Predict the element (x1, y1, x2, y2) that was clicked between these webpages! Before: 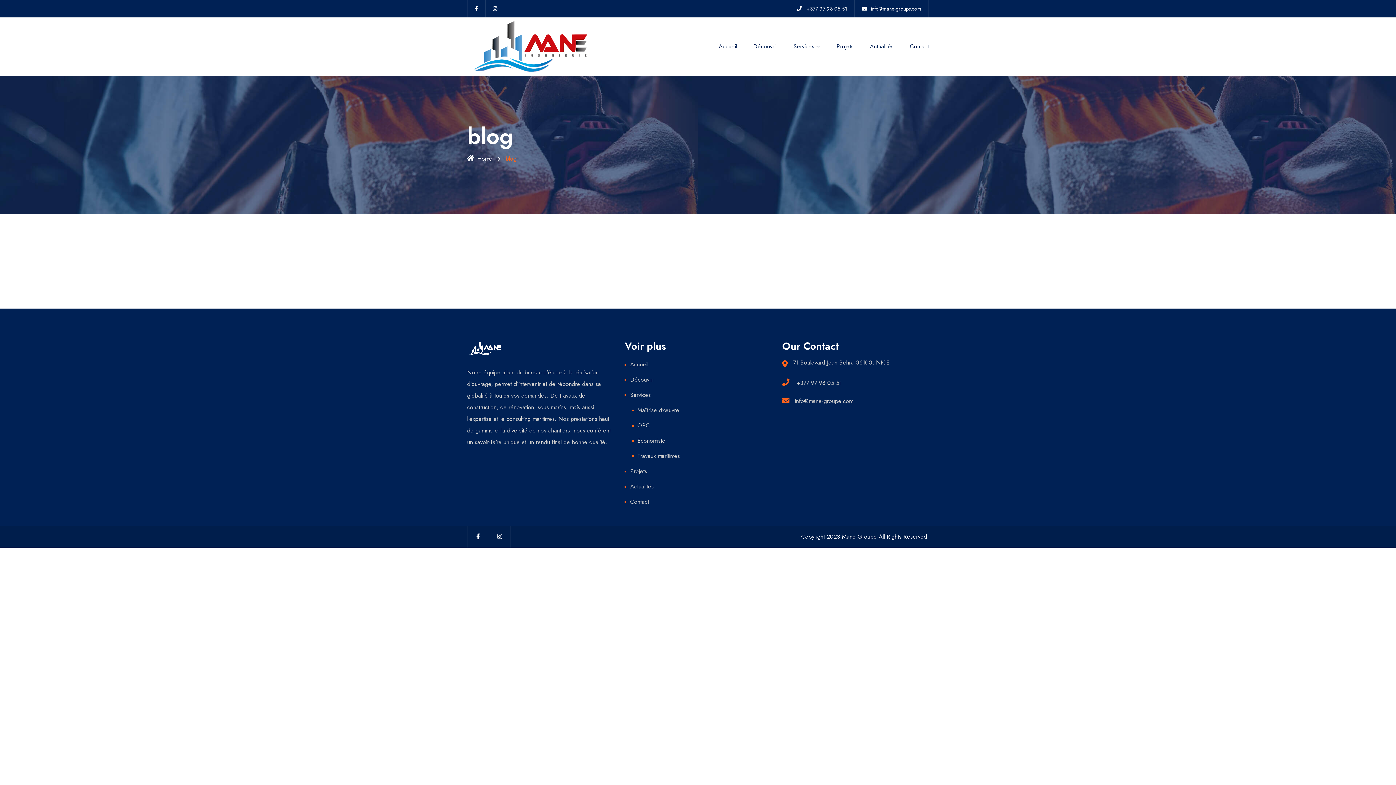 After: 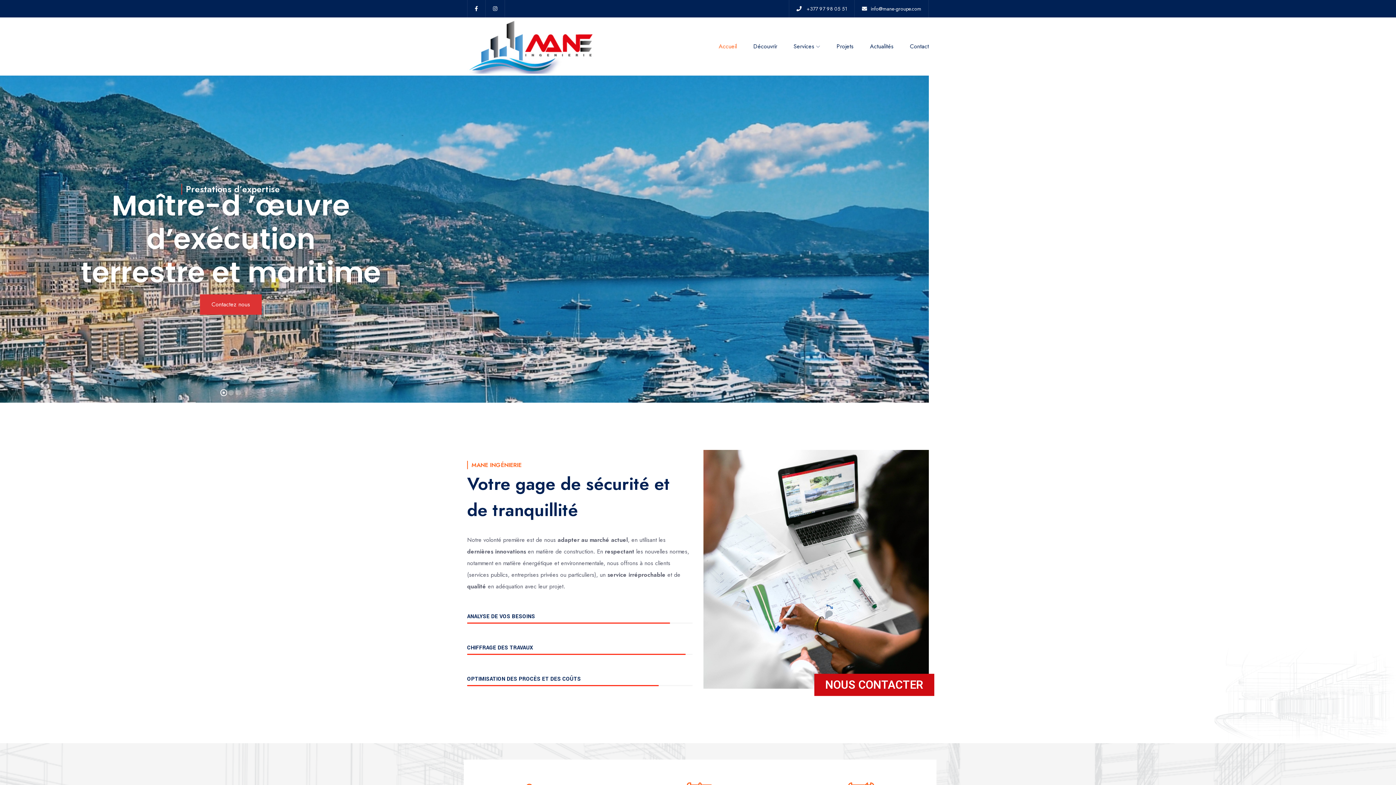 Action: bbox: (624, 387, 771, 402) label: Services